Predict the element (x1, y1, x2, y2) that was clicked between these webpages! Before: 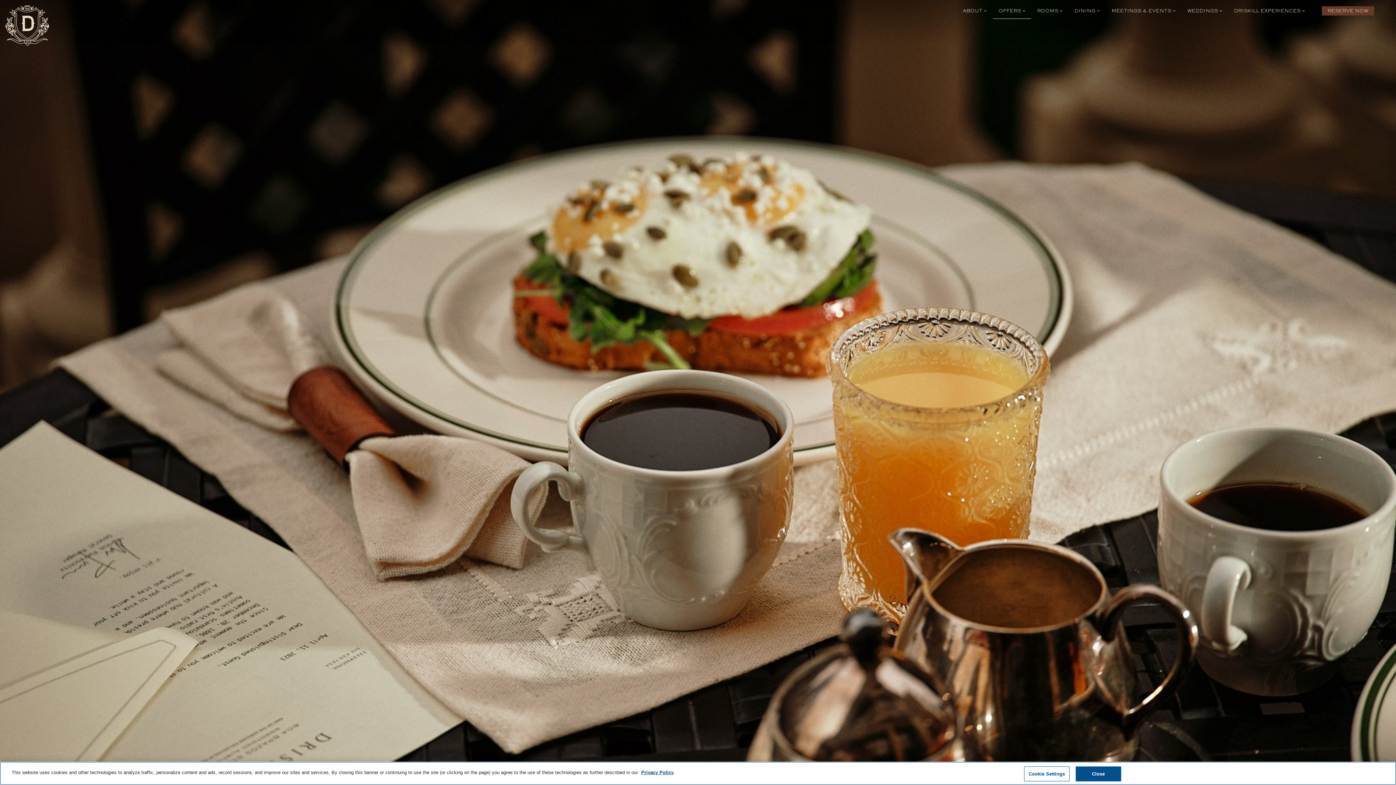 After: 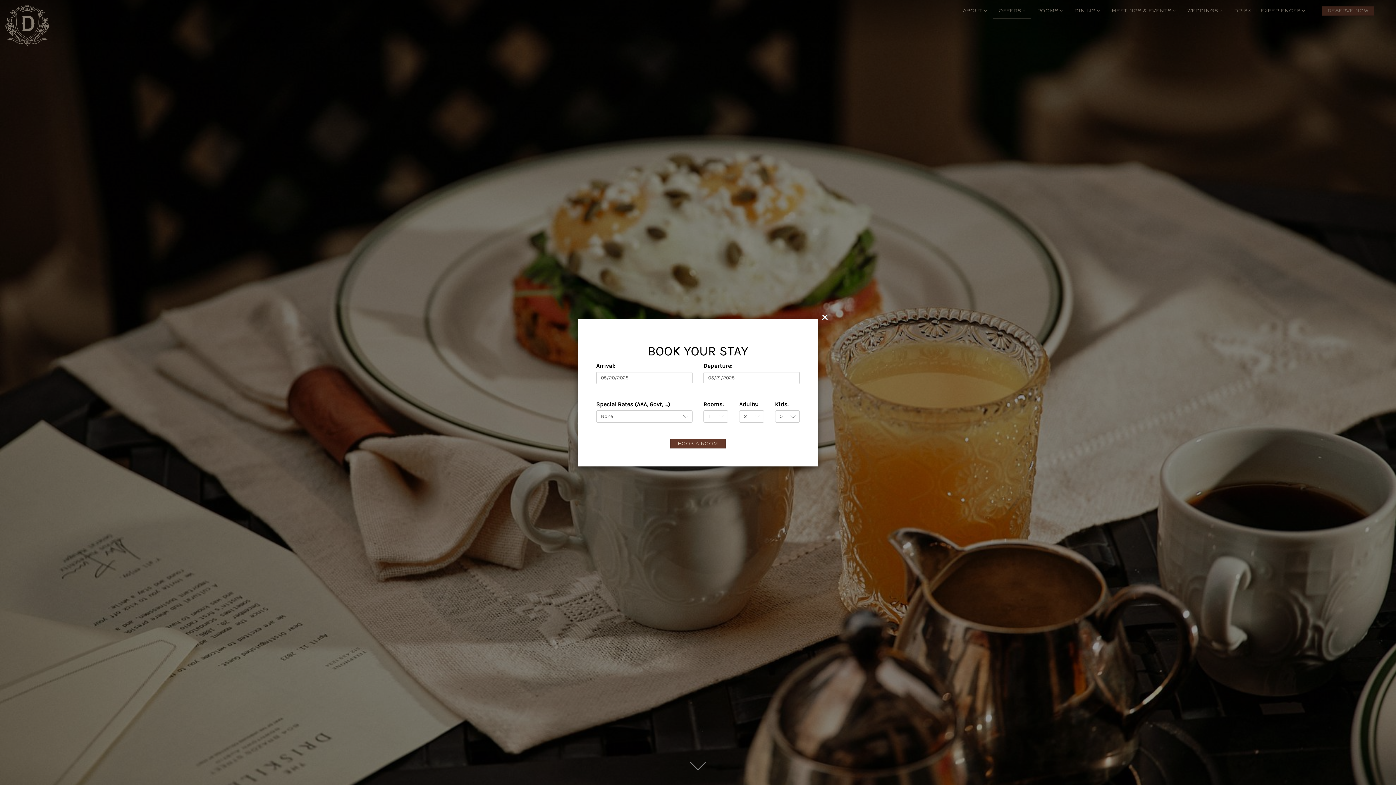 Action: label: RESERVE NOW bbox: (1322, 6, 1374, 15)